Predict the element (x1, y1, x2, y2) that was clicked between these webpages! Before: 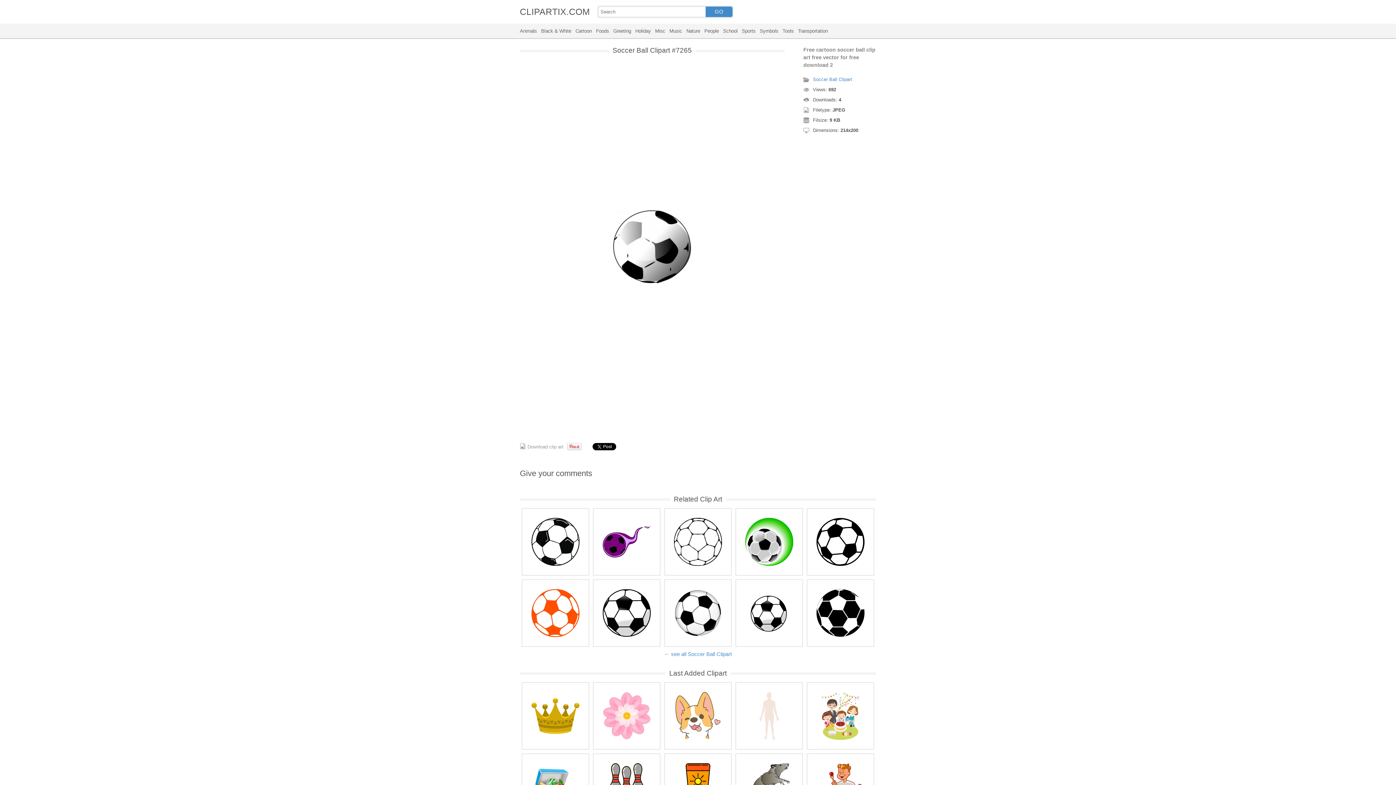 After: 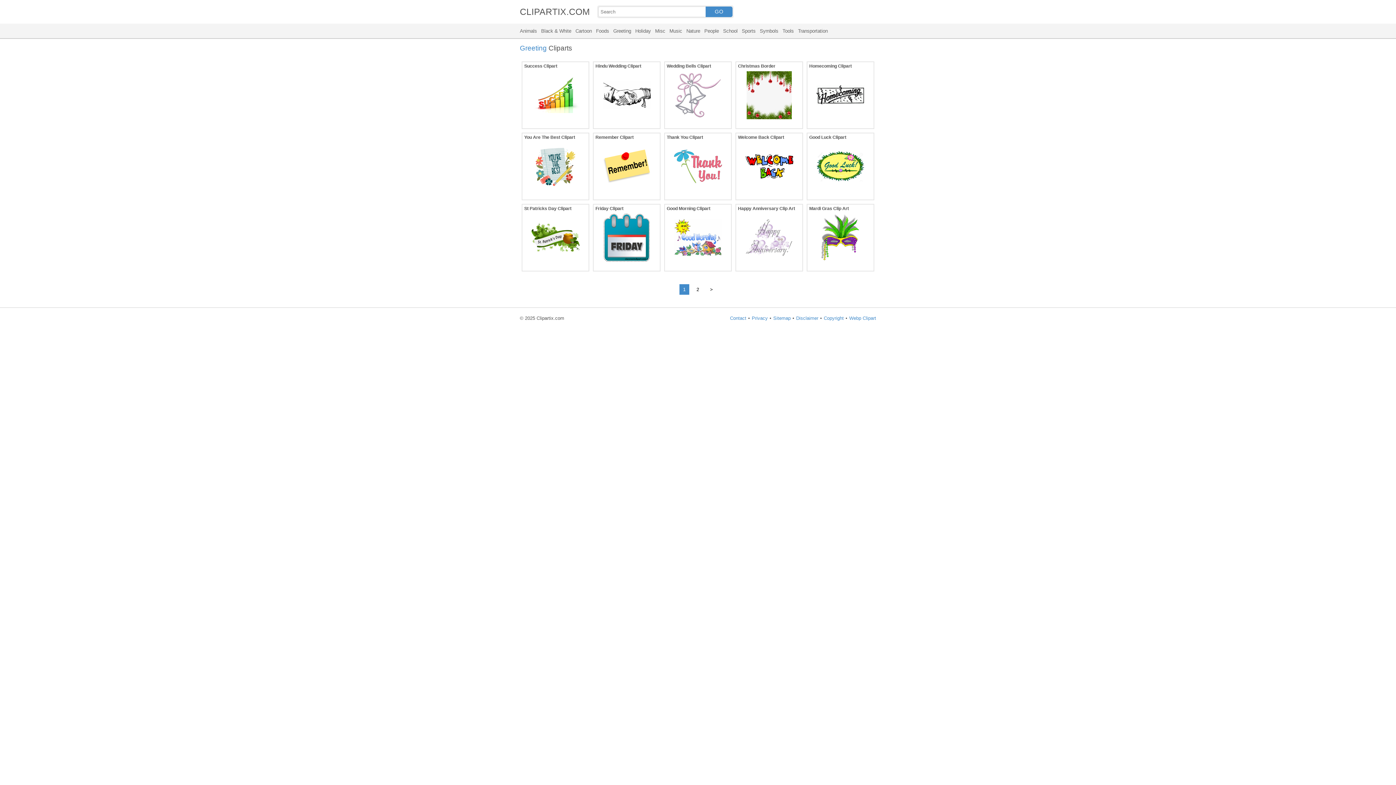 Action: bbox: (613, 28, 631, 33) label: Greeting